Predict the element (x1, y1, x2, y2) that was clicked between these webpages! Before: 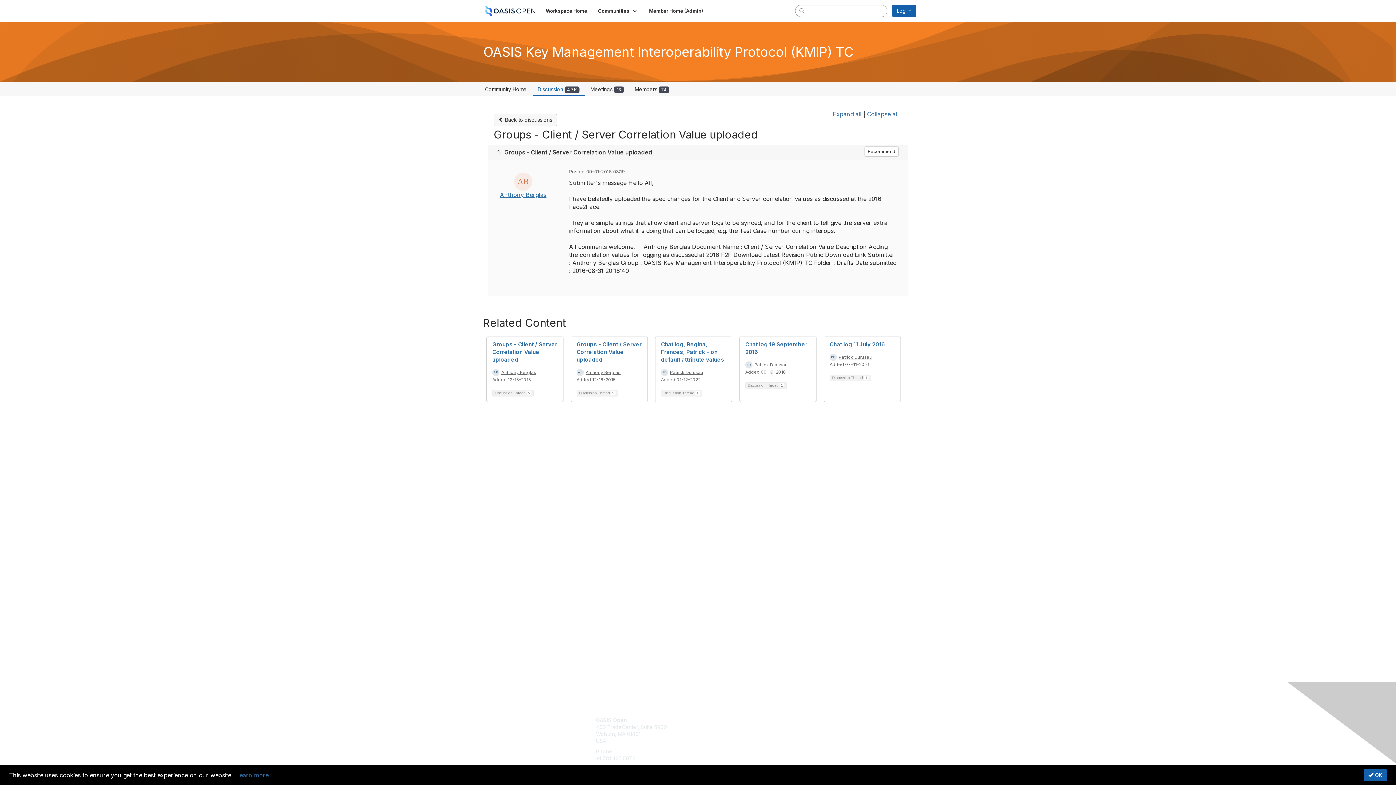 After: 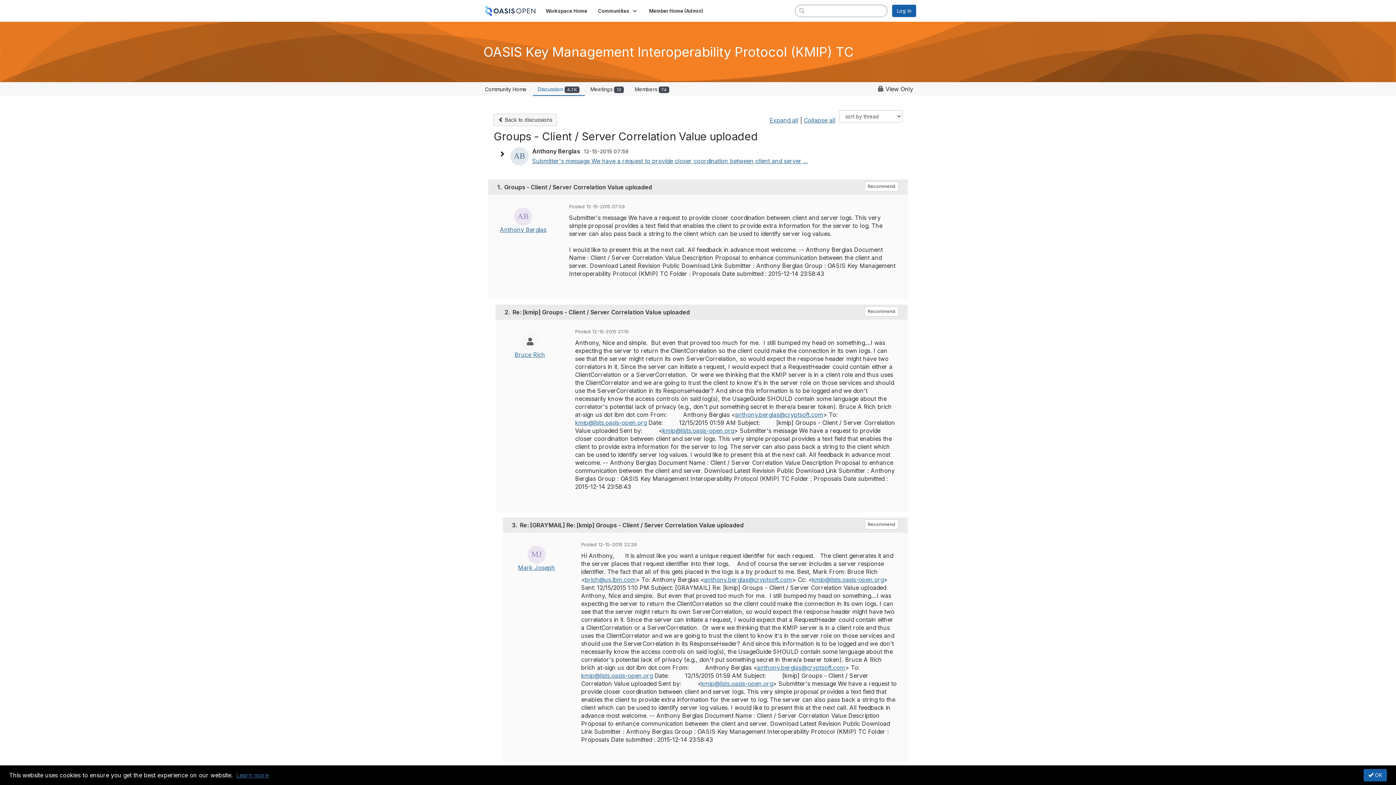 Action: bbox: (492, 341, 557, 363) label: Groups - Client / Server Correlation Value uploaded